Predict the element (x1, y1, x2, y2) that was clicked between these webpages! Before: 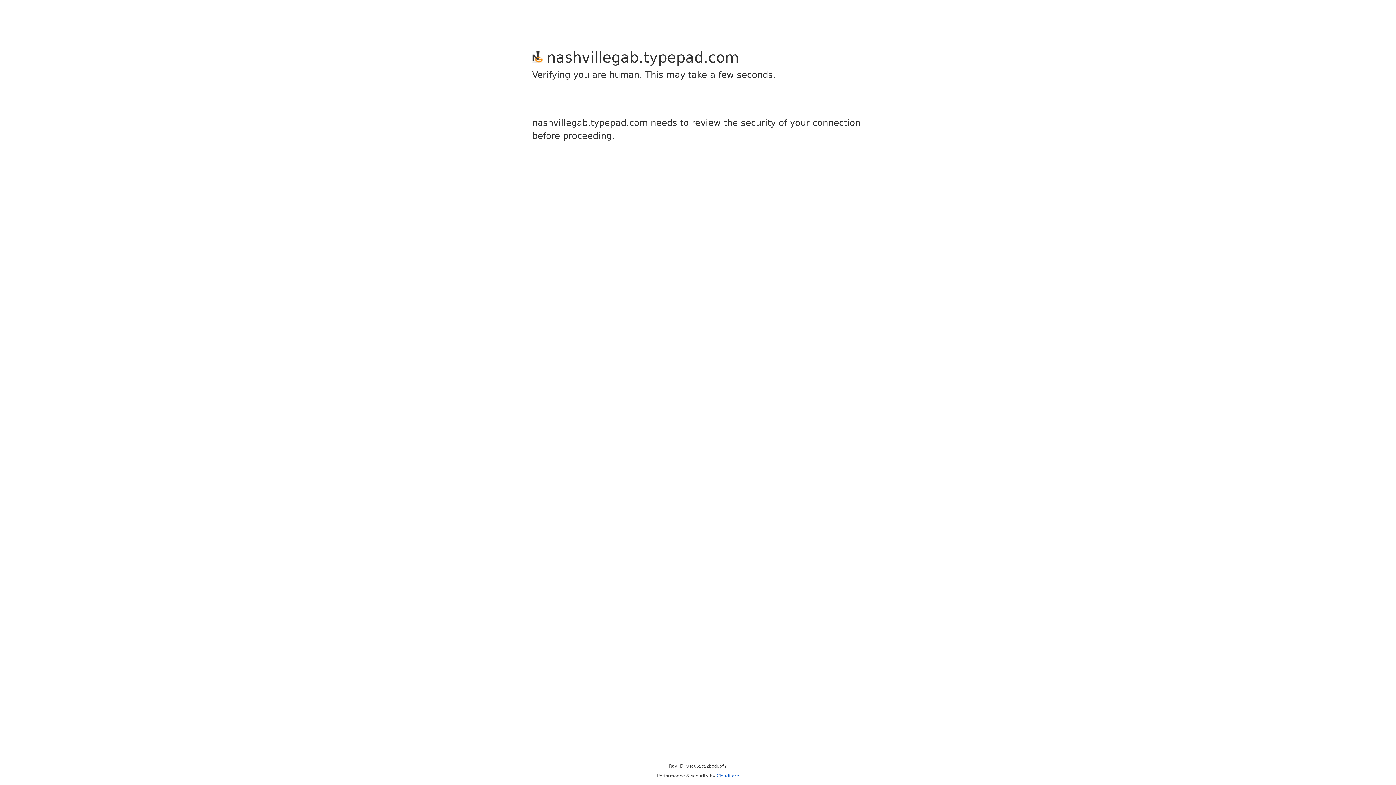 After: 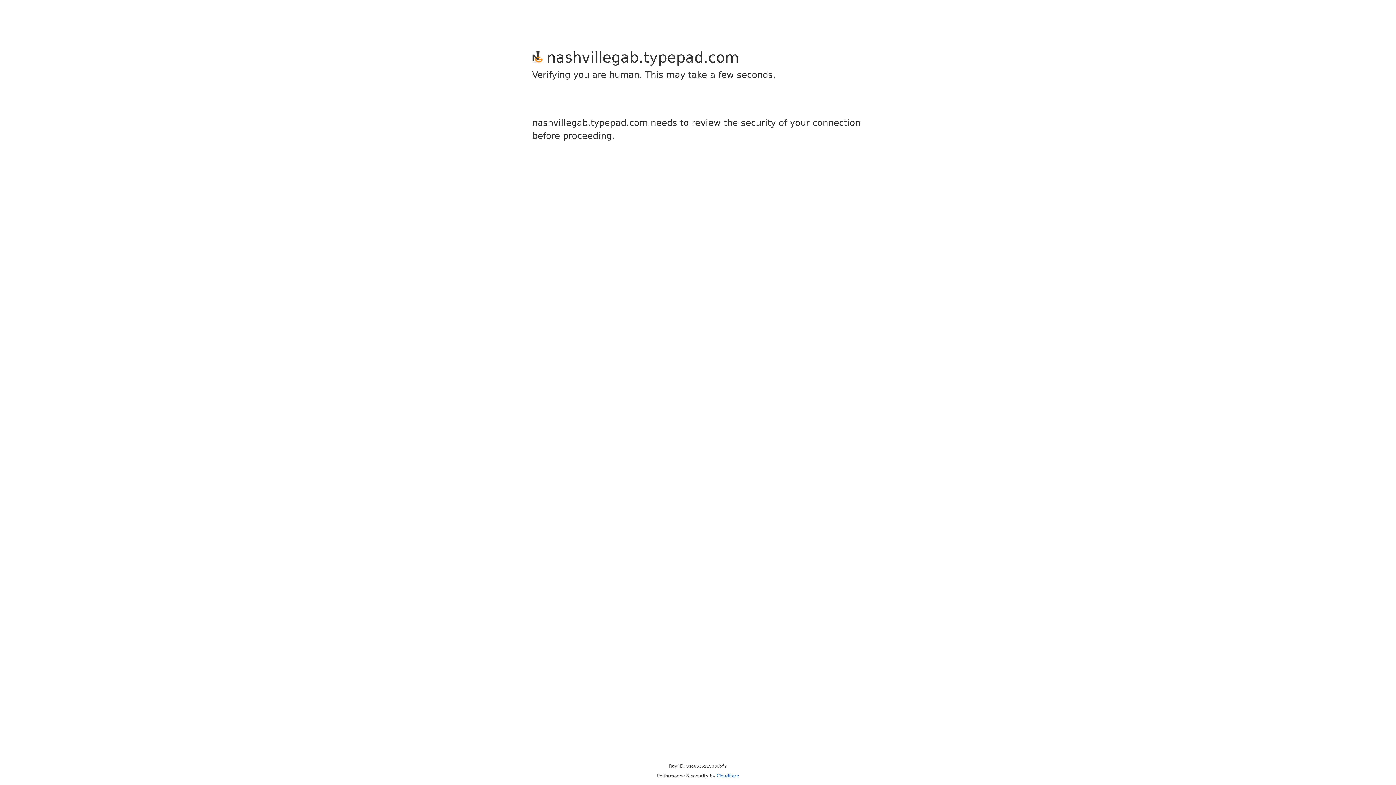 Action: label: Cloudflare bbox: (716, 773, 739, 778)